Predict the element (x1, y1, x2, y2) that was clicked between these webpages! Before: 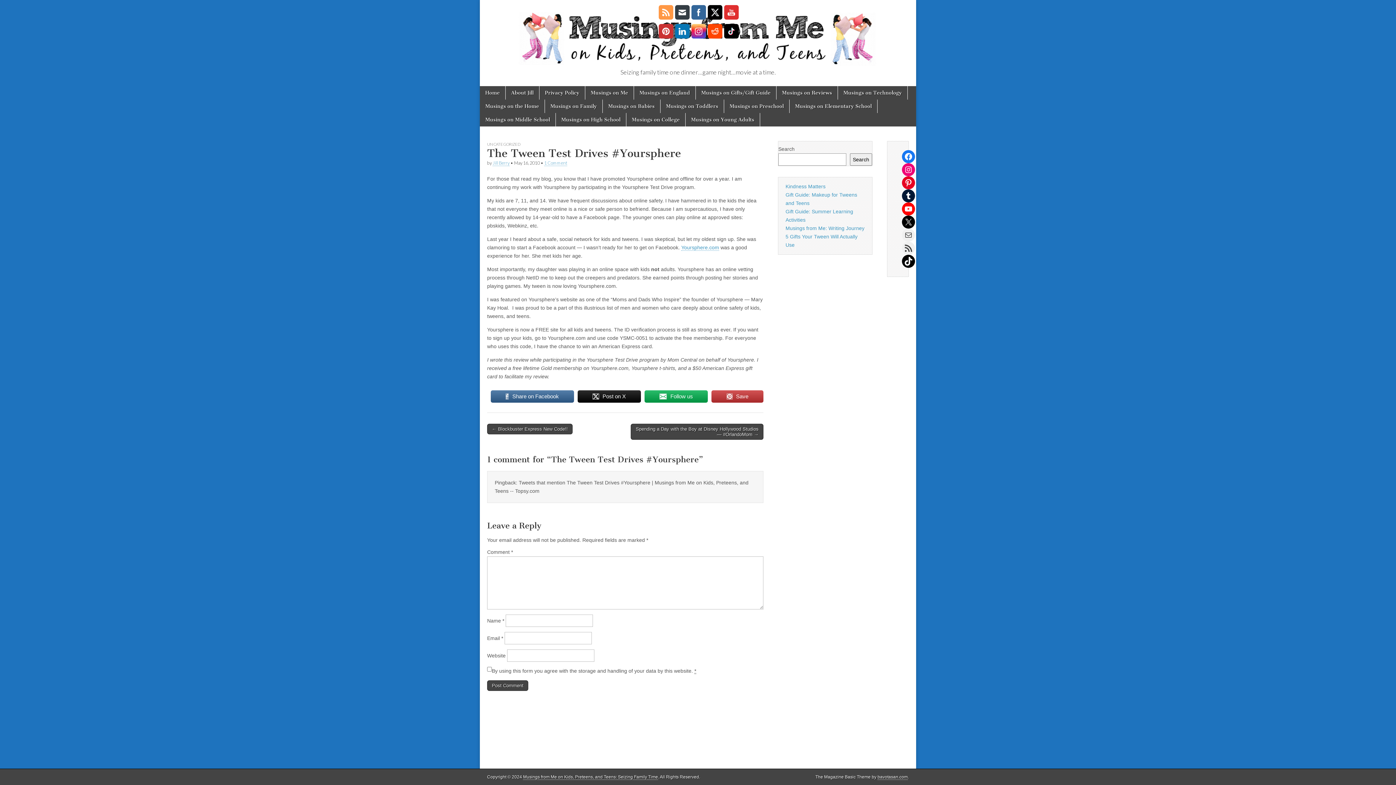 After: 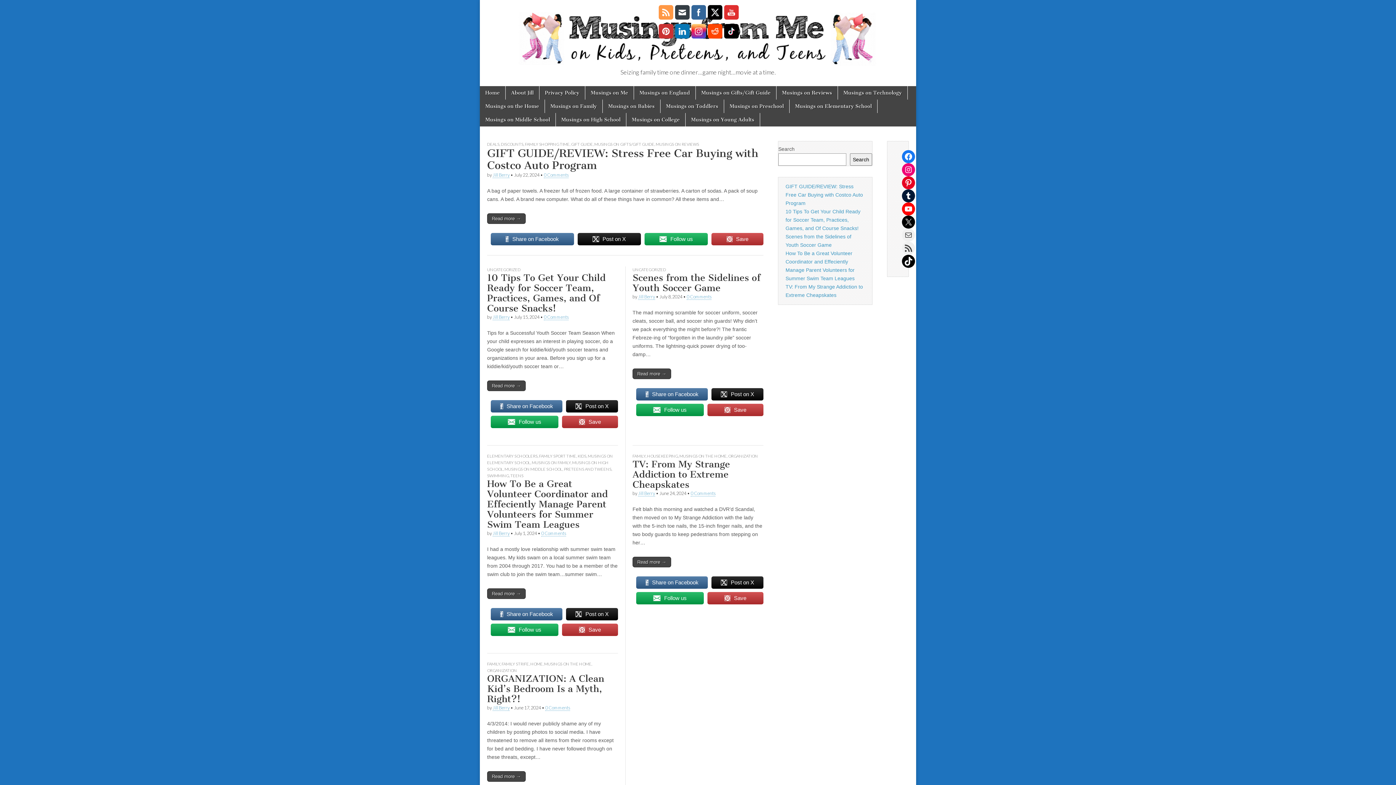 Action: bbox: (523, 774, 658, 780) label: Musings from Me on Kids, Preteens, and Teens: Seizing Family Time